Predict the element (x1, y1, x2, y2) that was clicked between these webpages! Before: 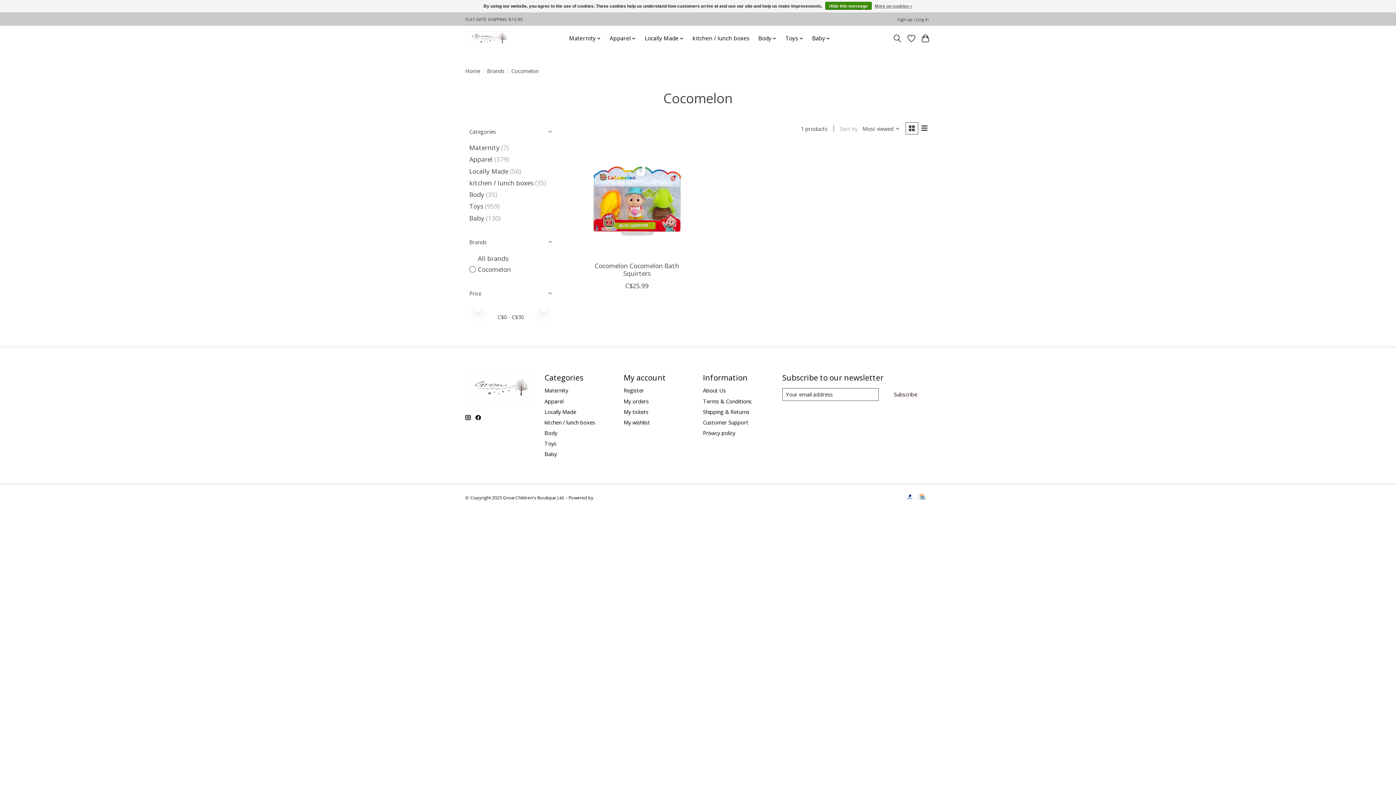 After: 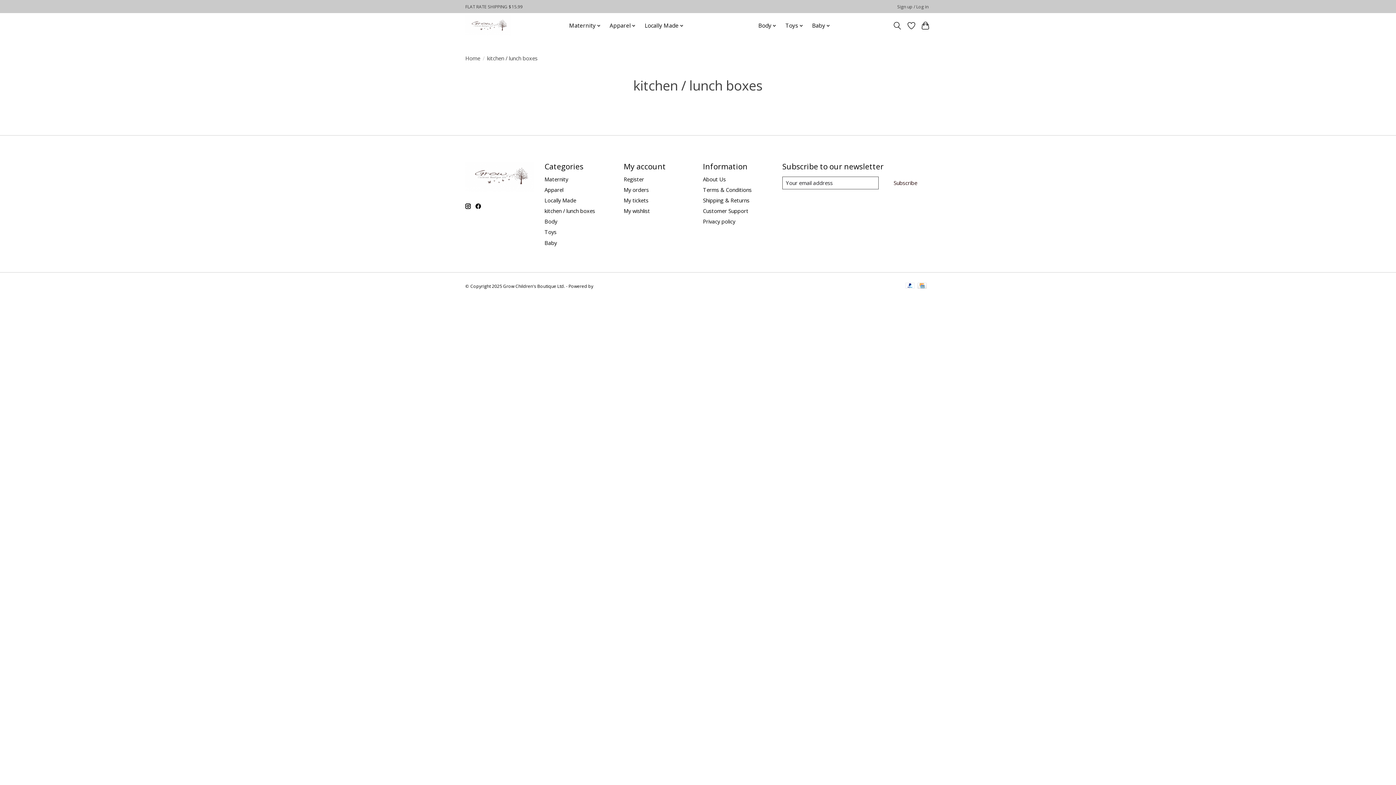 Action: bbox: (469, 178, 533, 187) label: kitchen / lunch boxes